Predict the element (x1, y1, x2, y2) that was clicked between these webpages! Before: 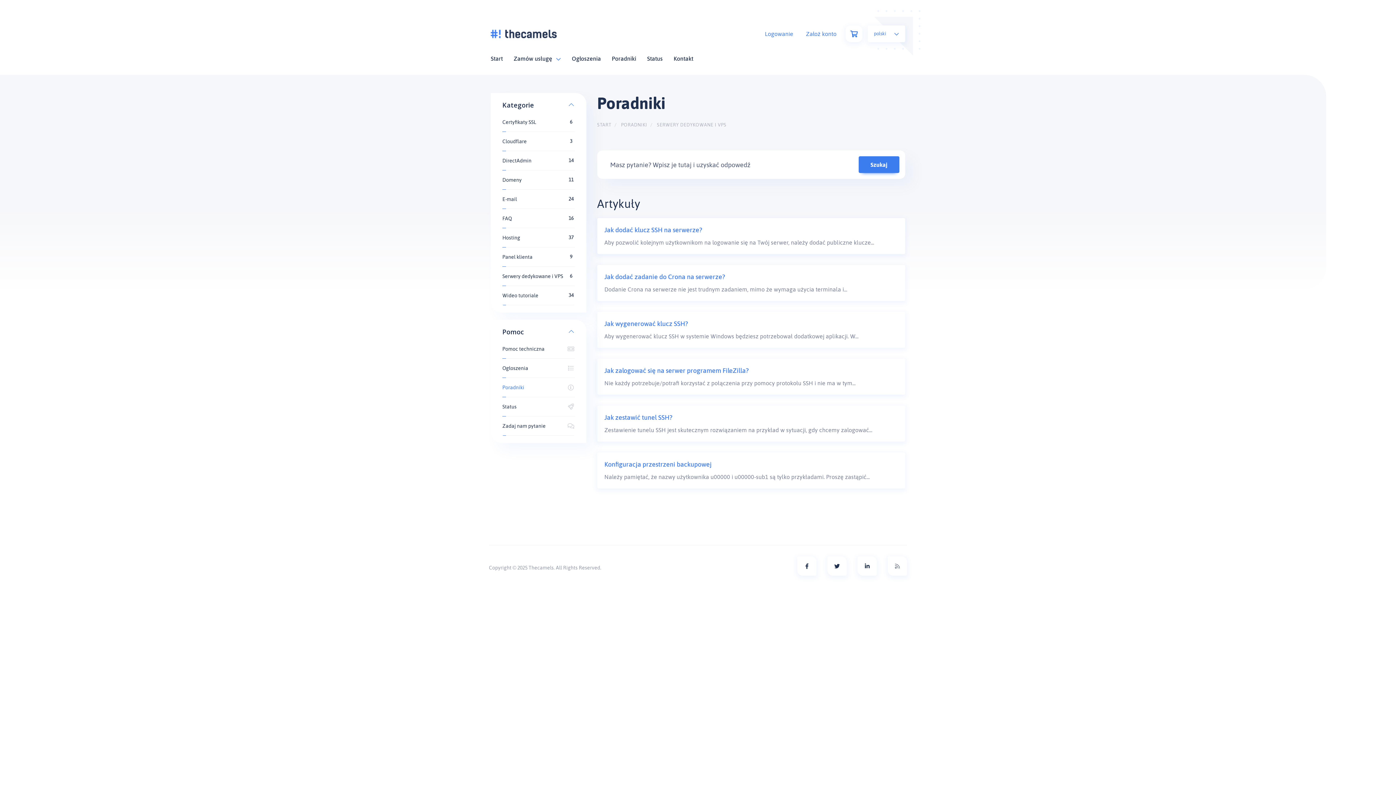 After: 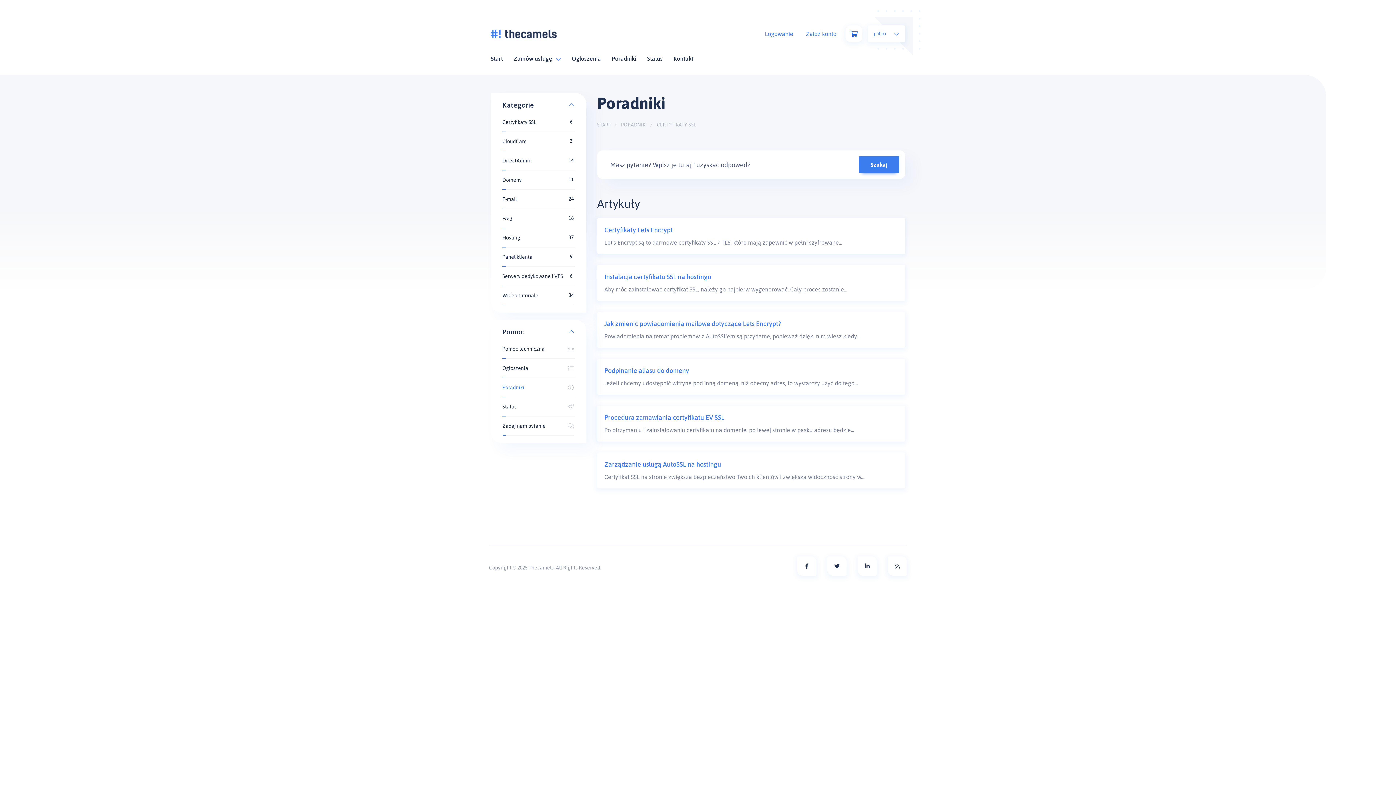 Action: label: 6
Certyfikaty SSL bbox: (502, 112, 574, 132)